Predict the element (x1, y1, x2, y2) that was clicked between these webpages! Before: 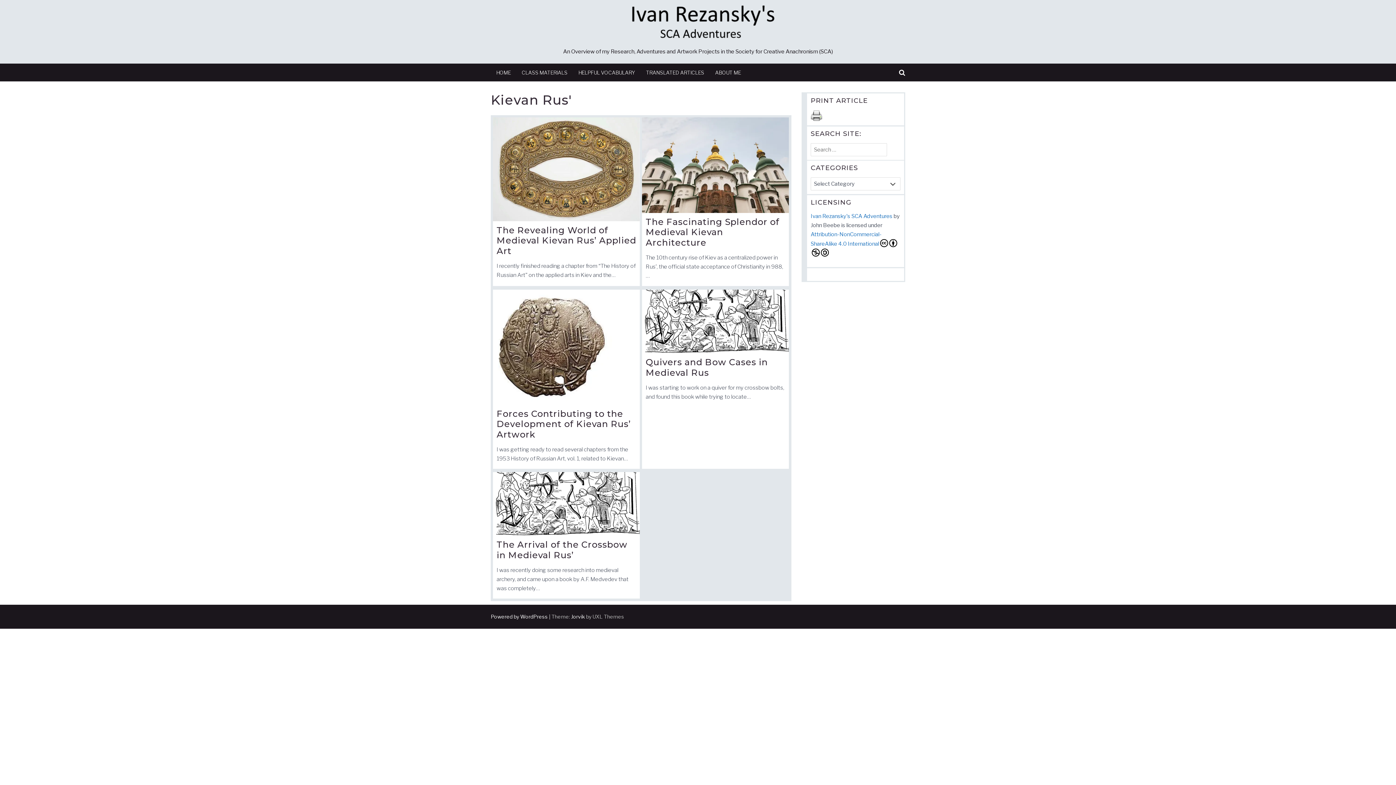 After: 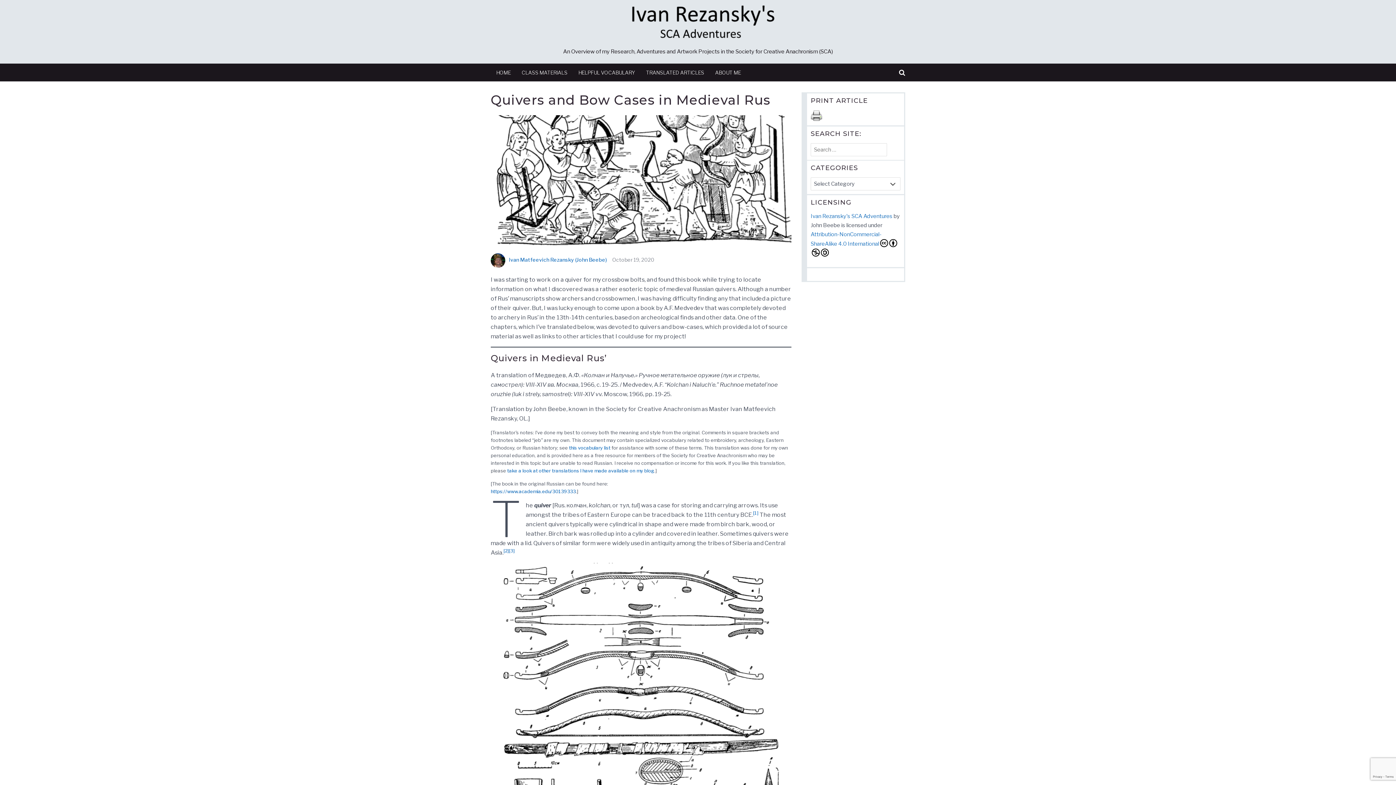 Action: bbox: (645, 357, 768, 378) label: Quivers and Bow Cases in Medieval Rus